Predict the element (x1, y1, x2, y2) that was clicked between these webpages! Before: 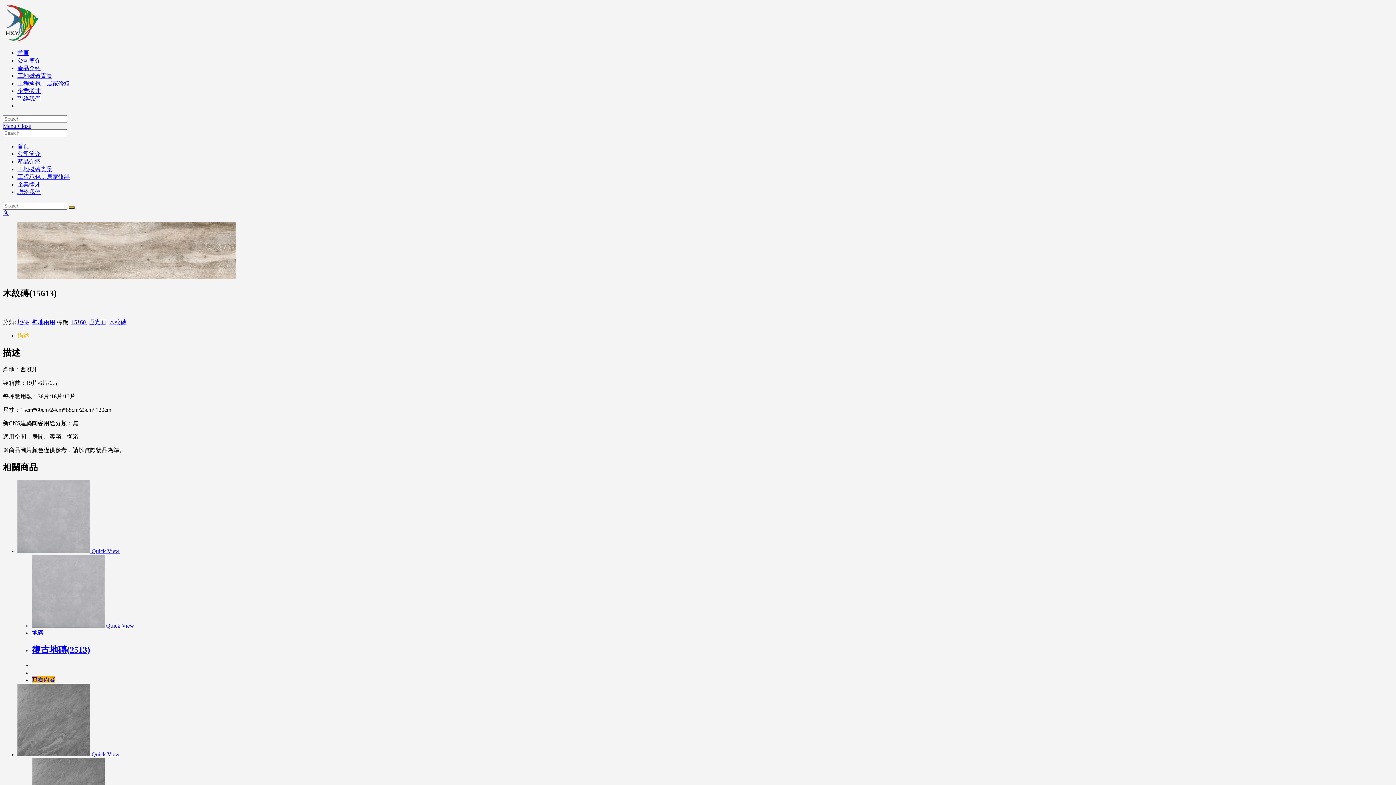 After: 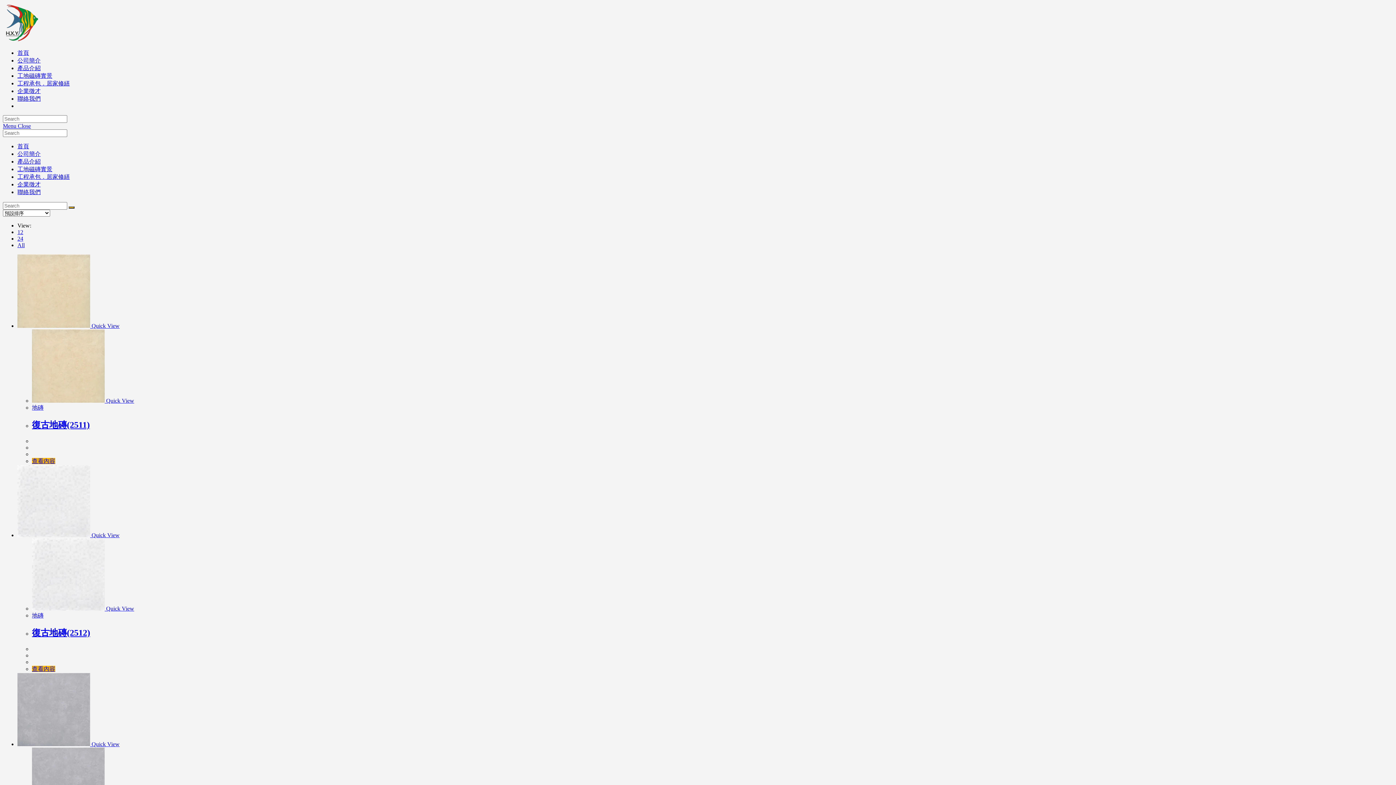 Action: bbox: (32, 629, 43, 636) label: 地磚